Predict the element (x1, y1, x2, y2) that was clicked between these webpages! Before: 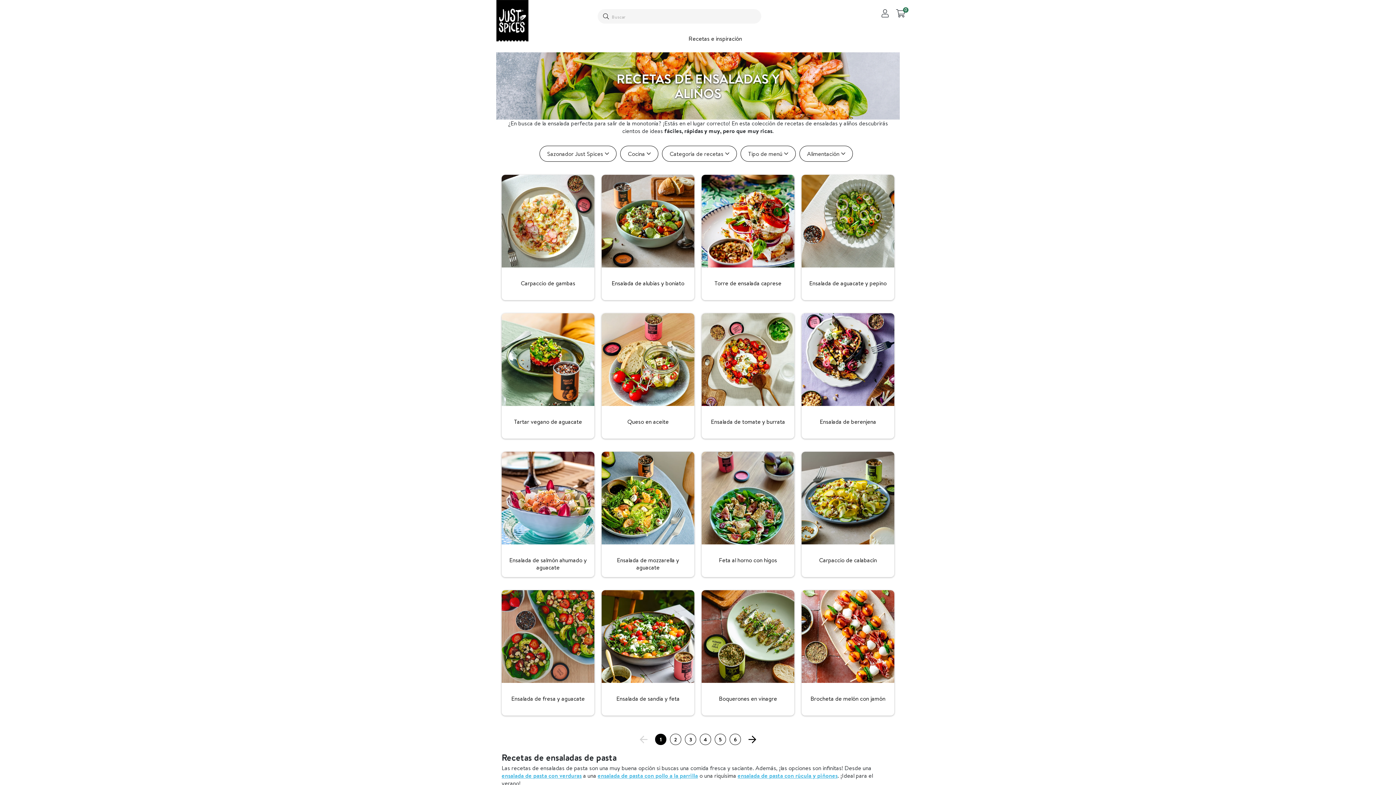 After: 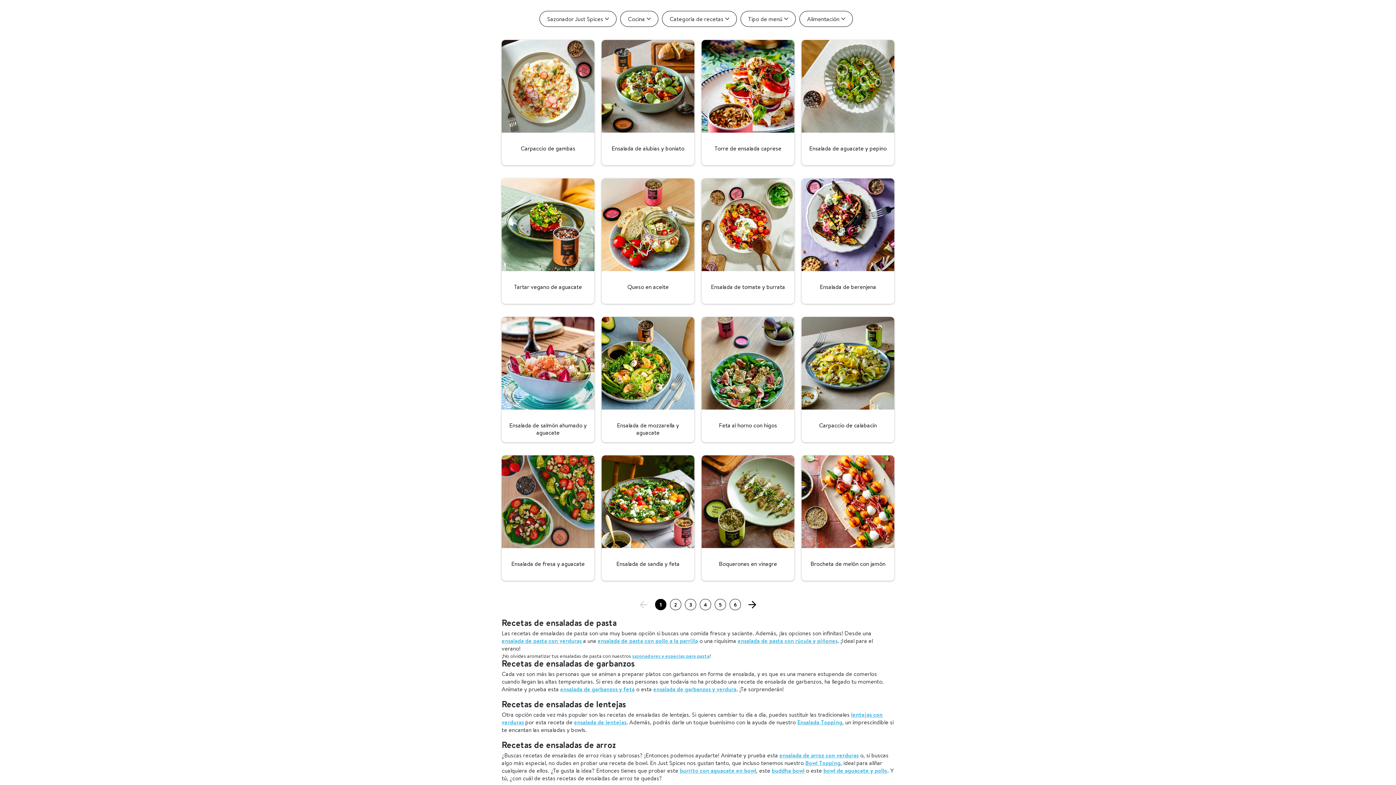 Action: bbox: (655, 734, 666, 745) label: 1